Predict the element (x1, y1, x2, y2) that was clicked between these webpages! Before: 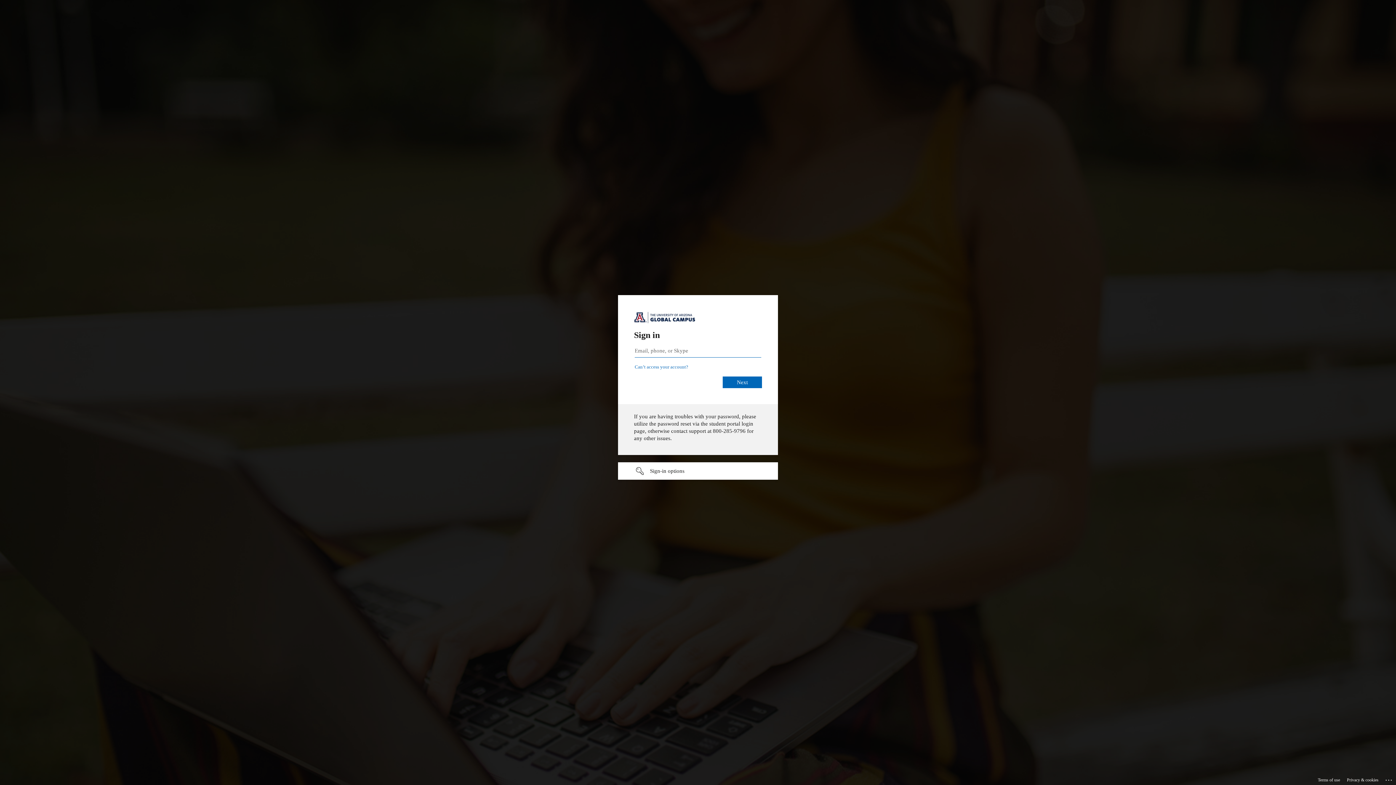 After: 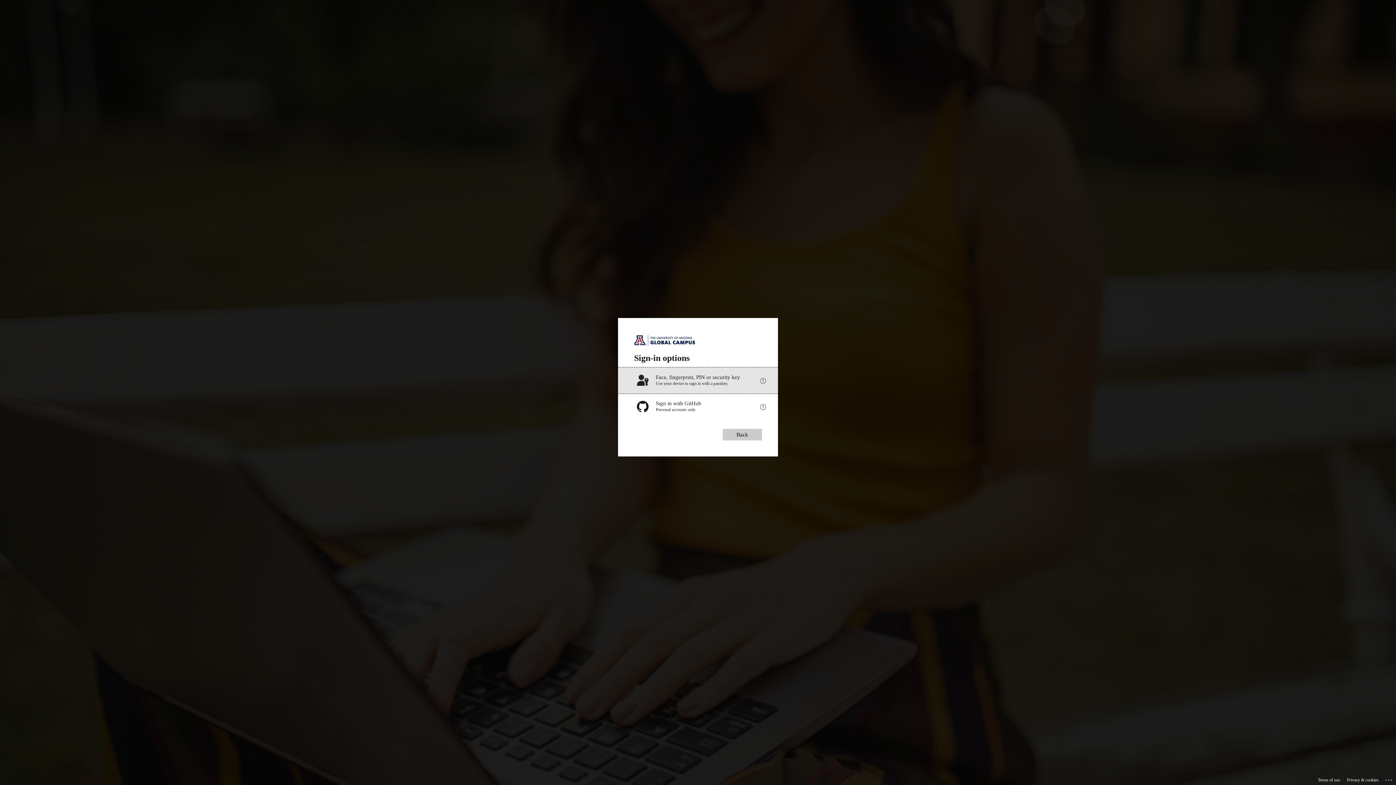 Action: label: Sign-in options undefined bbox: (618, 462, 778, 480)